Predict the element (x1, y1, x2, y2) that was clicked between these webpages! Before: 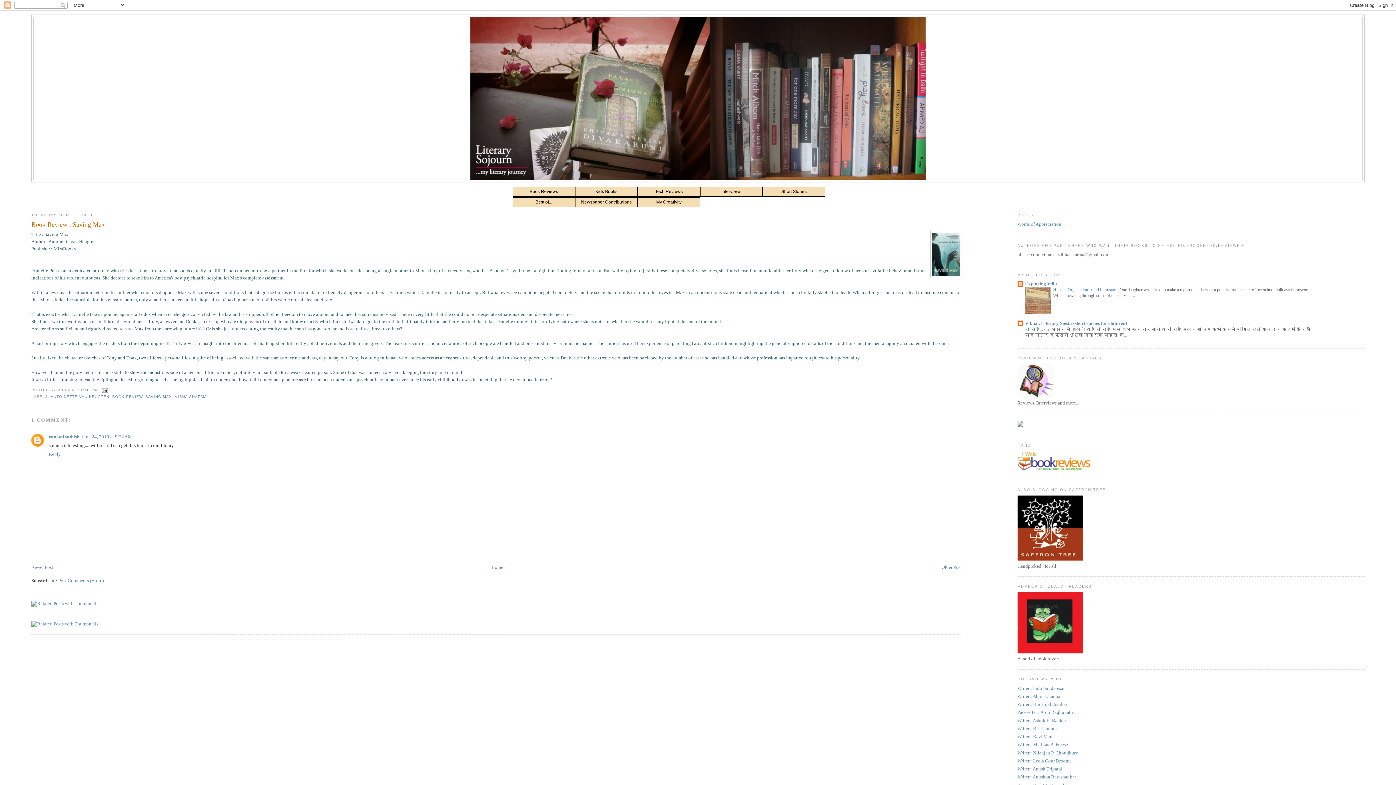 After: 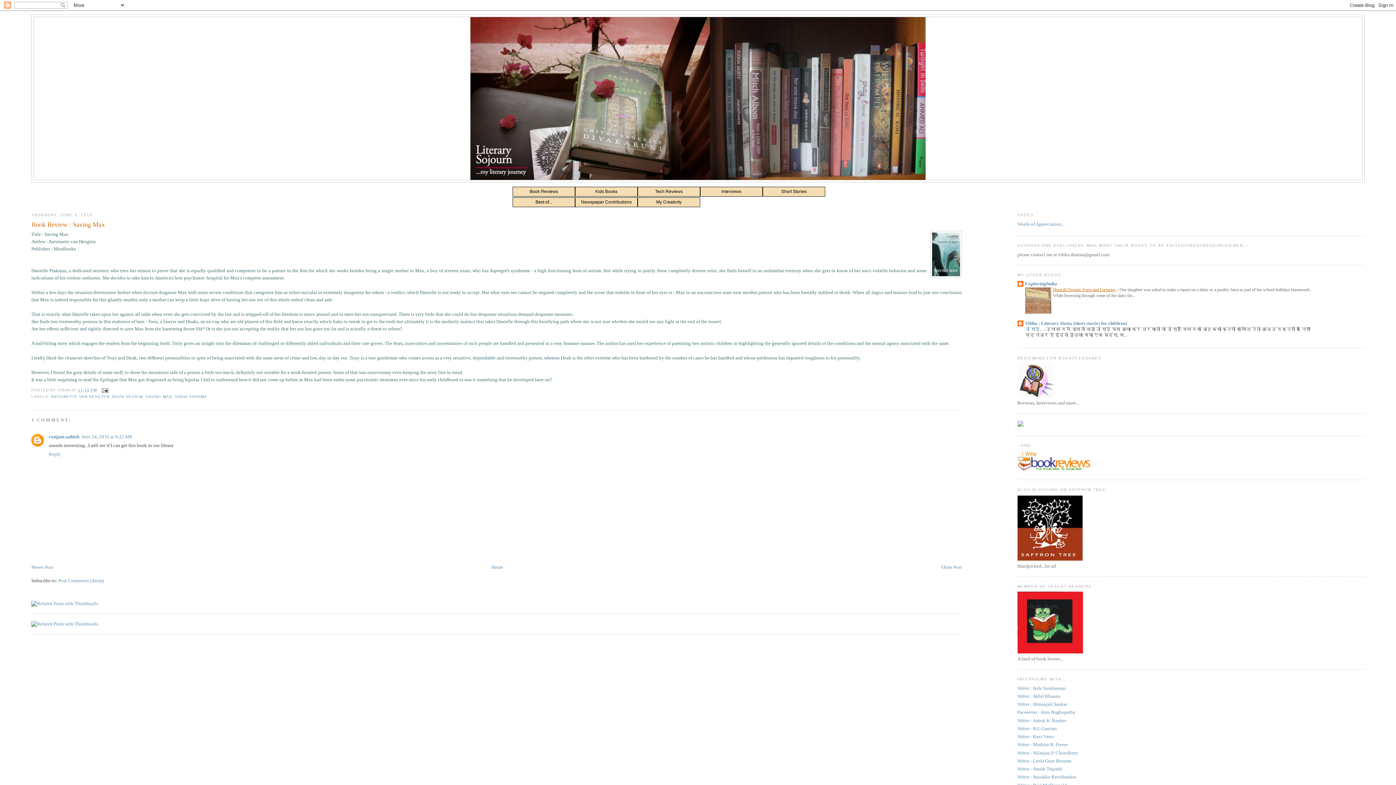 Action: bbox: (1053, 287, 1117, 292) label: Hunsali Organic Farm and Farmstay 